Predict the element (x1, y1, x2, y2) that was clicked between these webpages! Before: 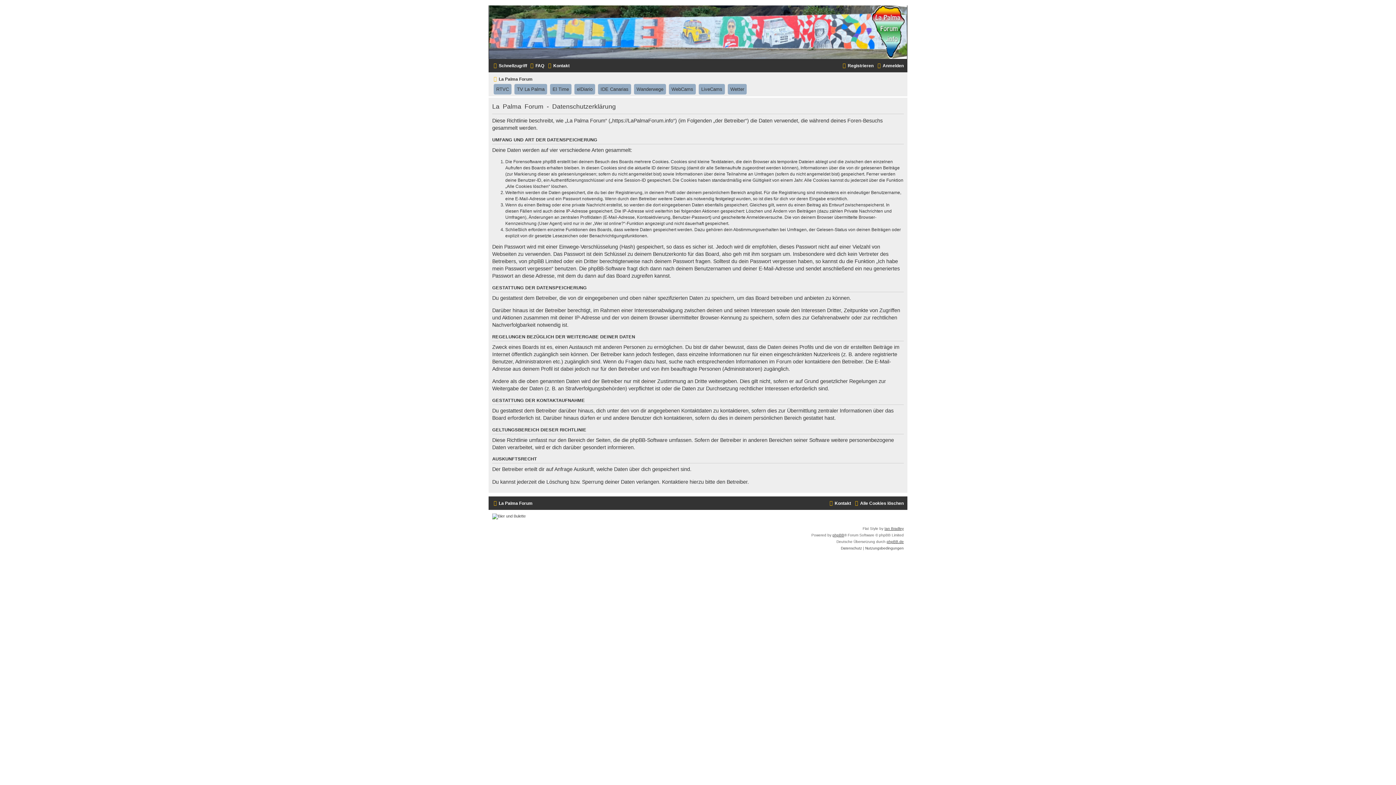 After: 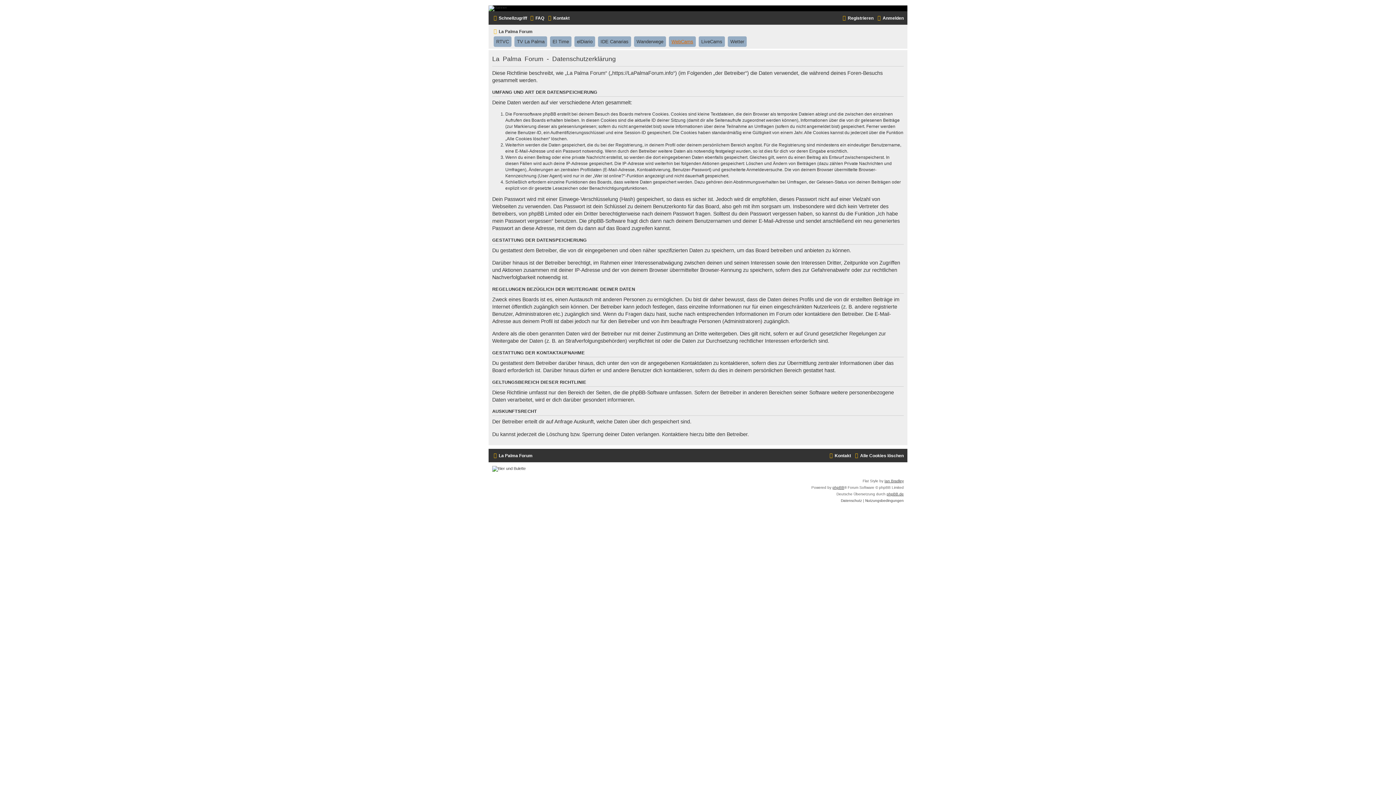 Action: label: WebCams
(Opens a new tab) bbox: (669, 85, 696, 95)